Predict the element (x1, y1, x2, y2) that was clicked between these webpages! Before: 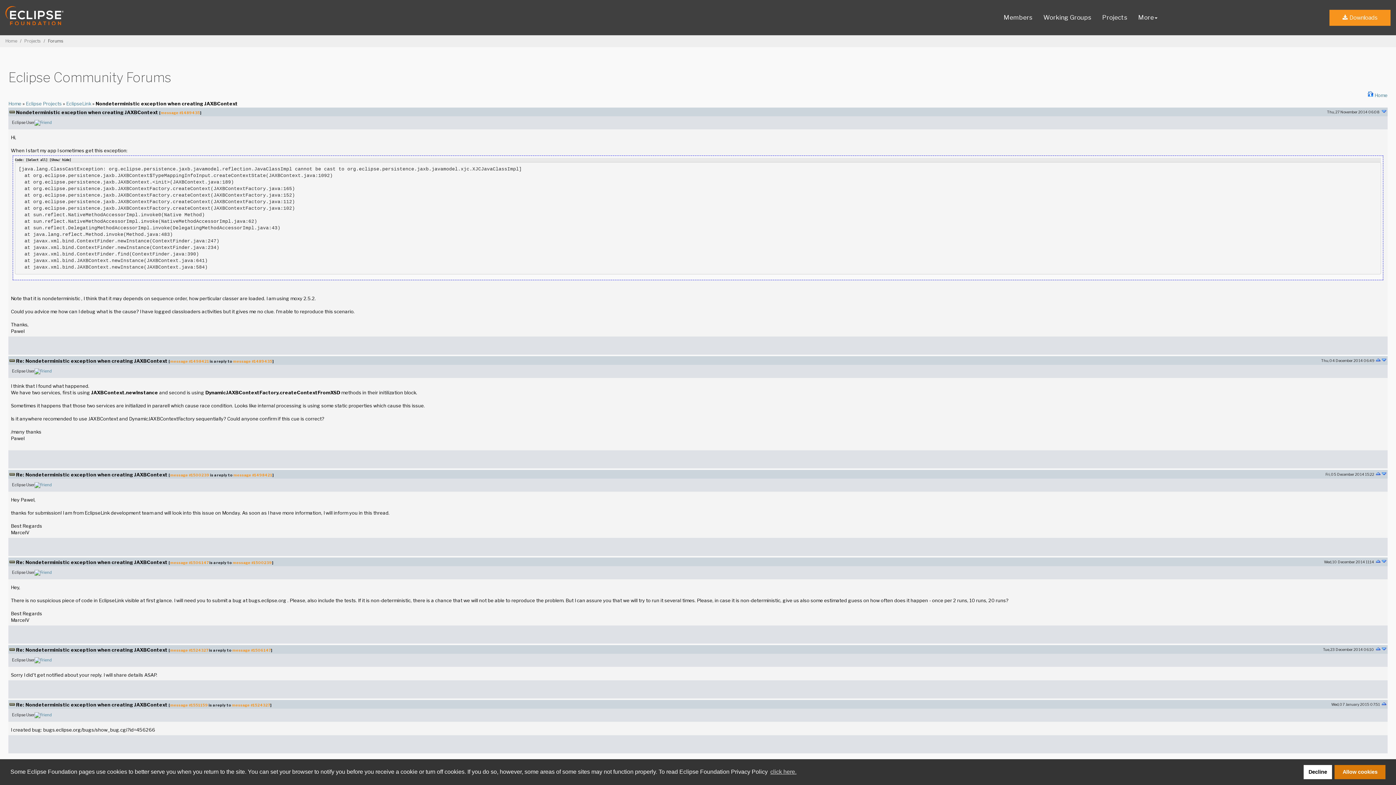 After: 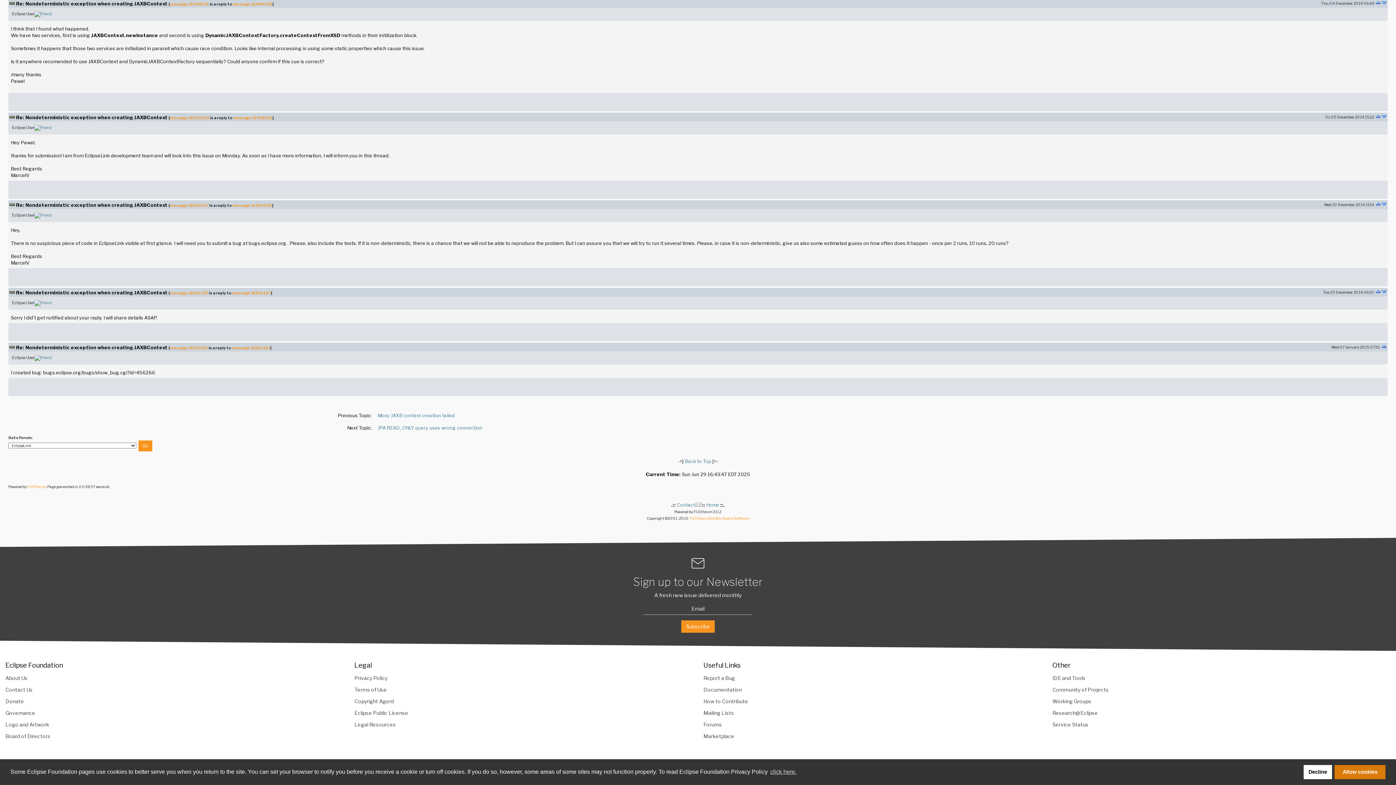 Action: bbox: (16, 702, 167, 708) label: Re: Nondeterministic exception when creating JAXBContext